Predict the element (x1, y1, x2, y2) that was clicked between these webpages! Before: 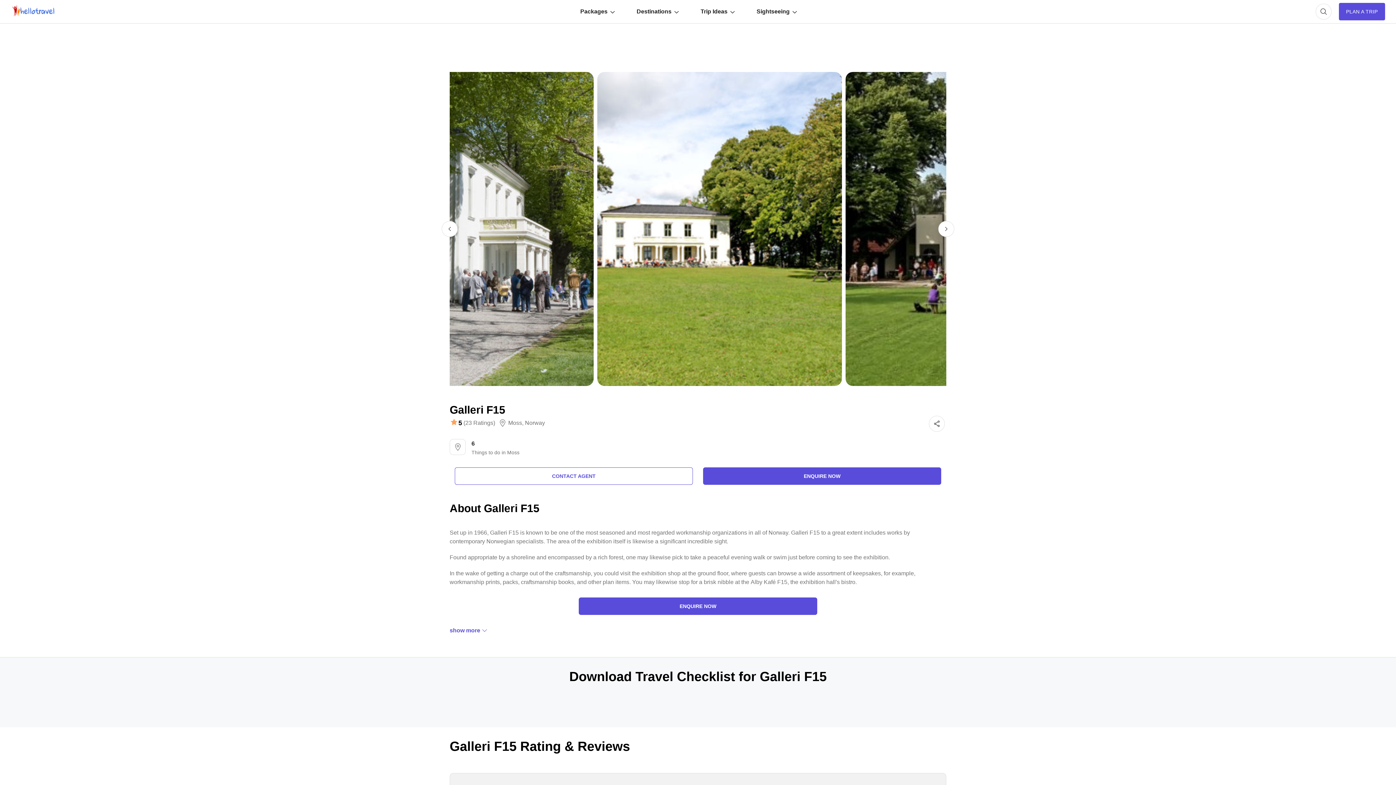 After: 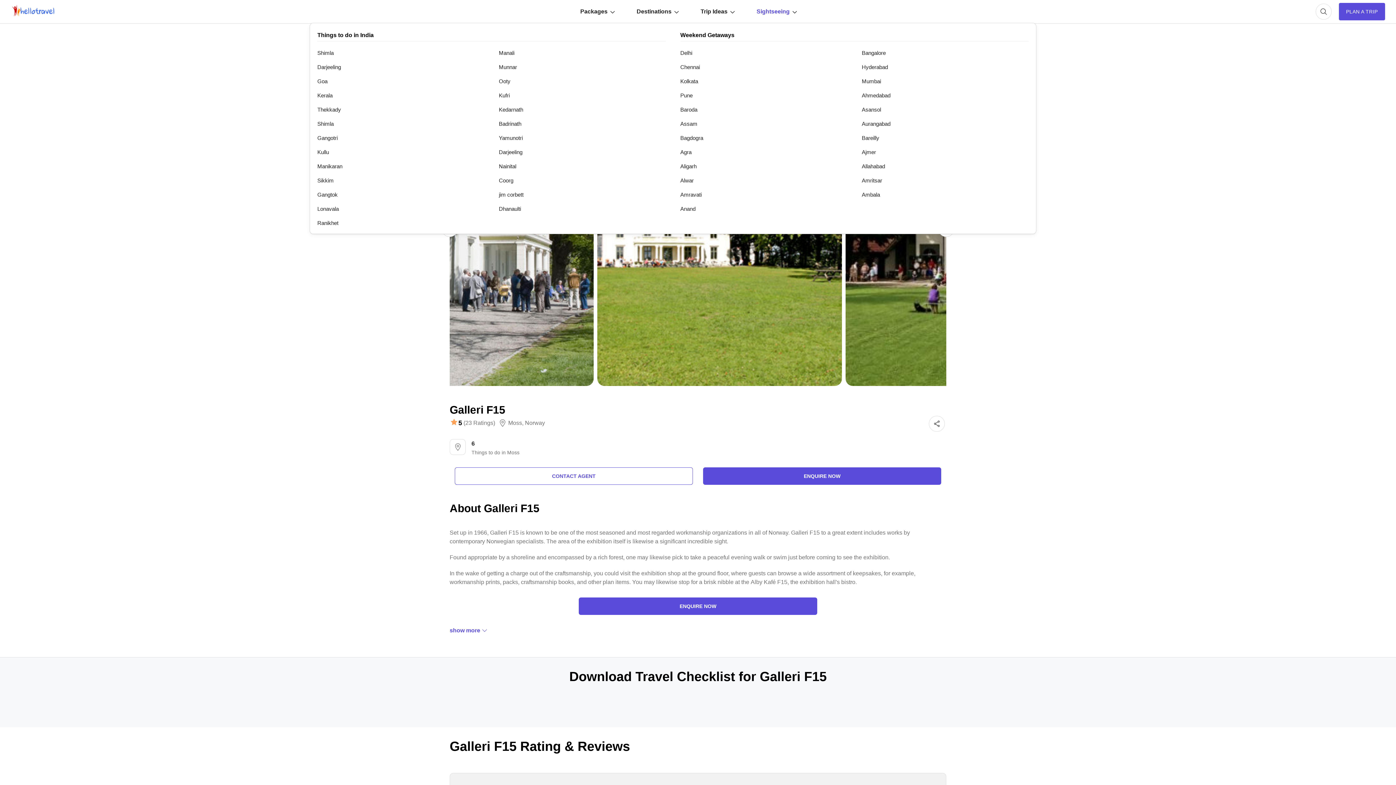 Action: label: Sightseeing bbox: (745, 1, 808, 21)